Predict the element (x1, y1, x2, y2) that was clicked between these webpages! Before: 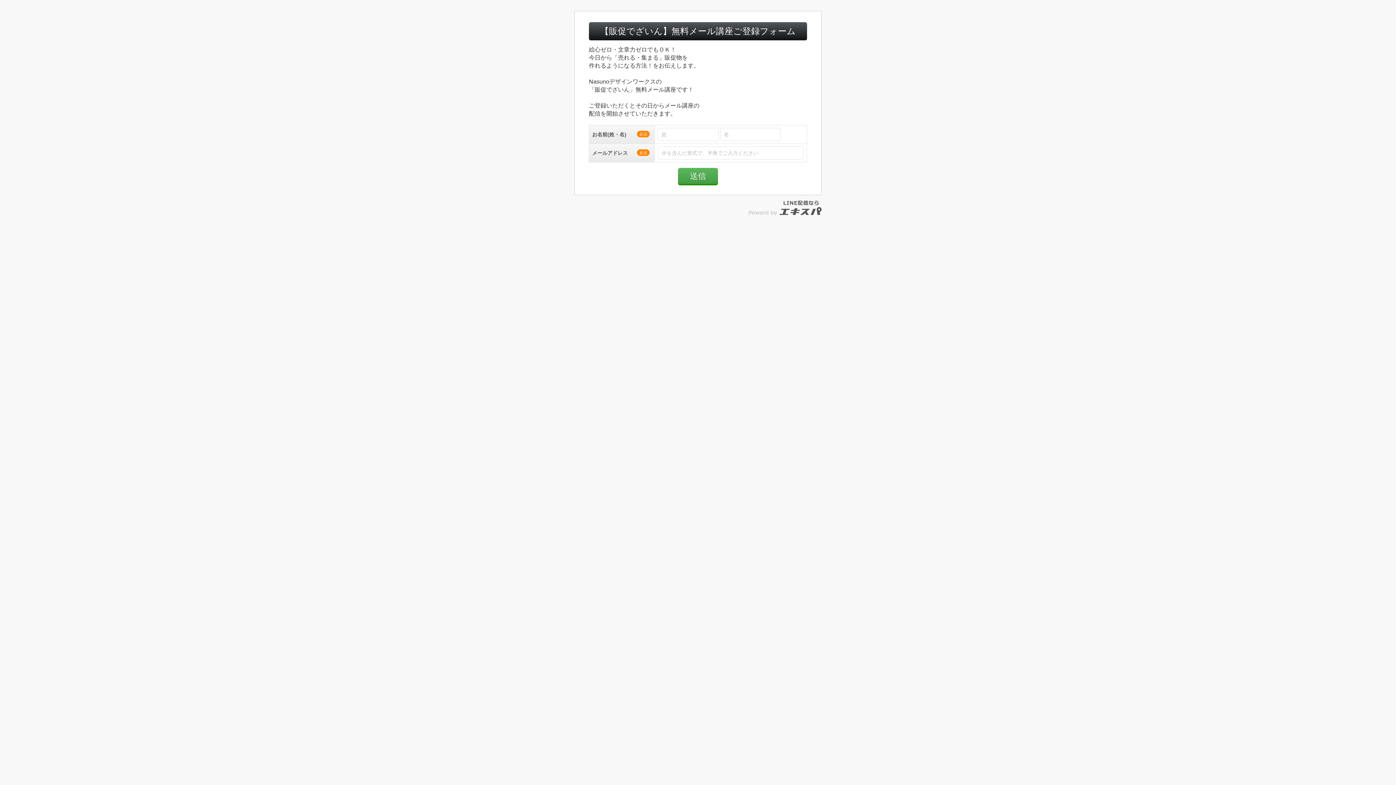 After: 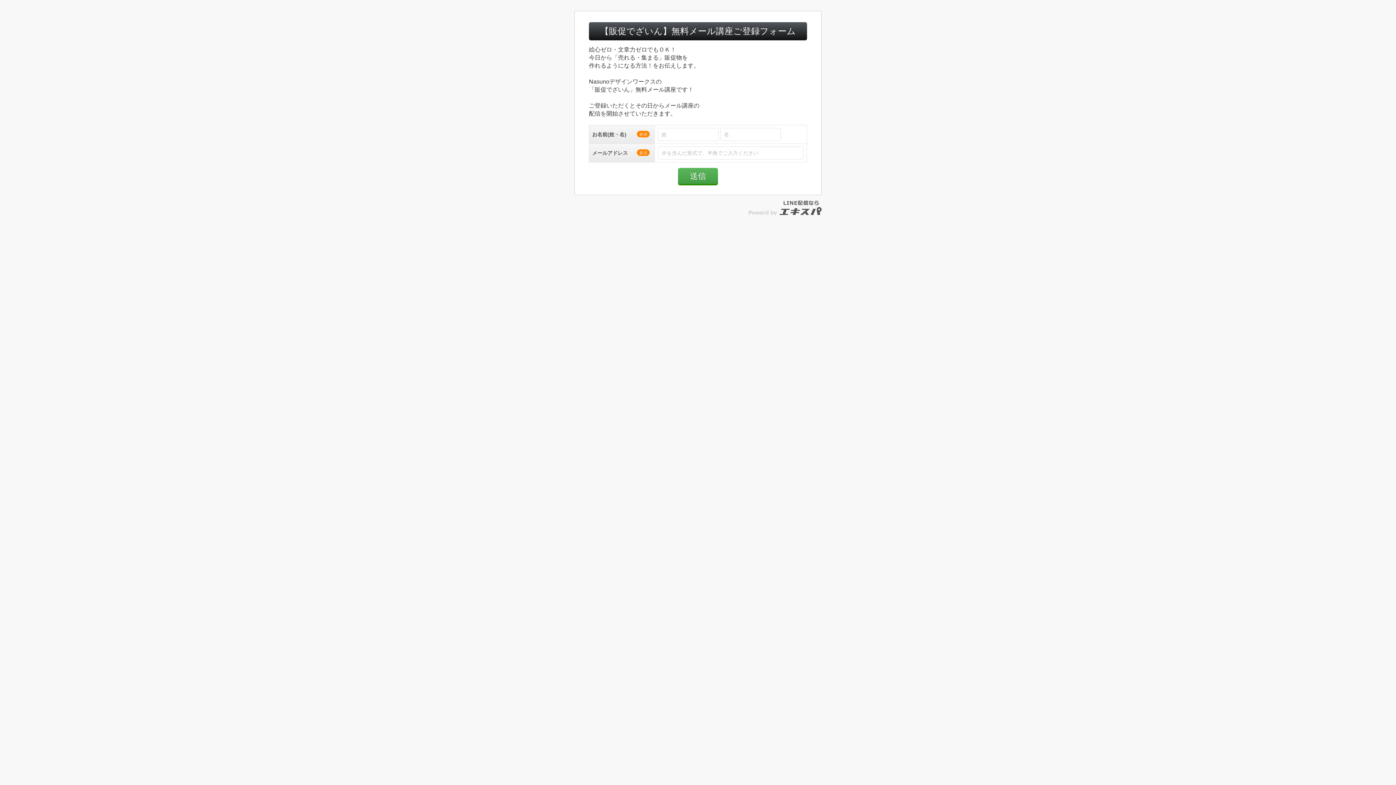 Action: bbox: (749, 200, 821, 215)